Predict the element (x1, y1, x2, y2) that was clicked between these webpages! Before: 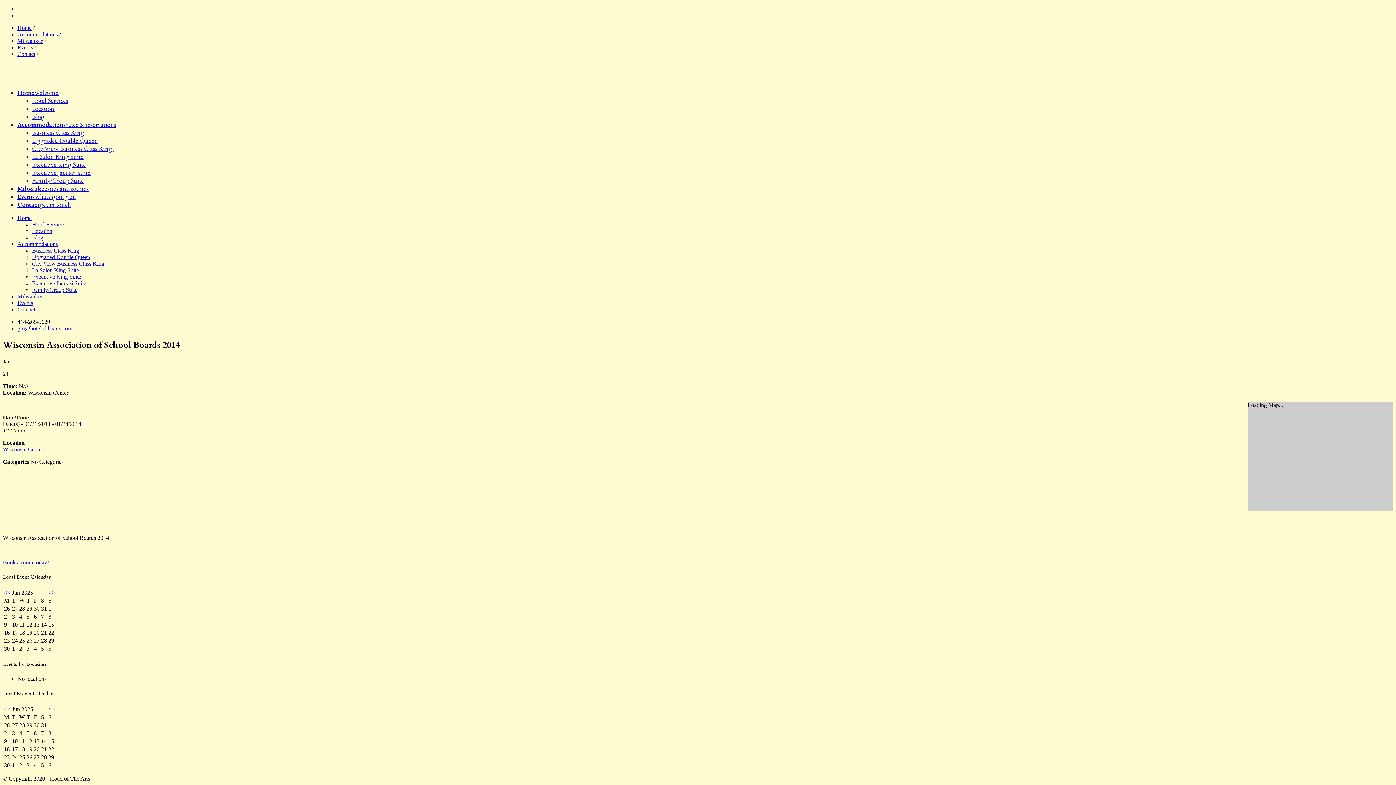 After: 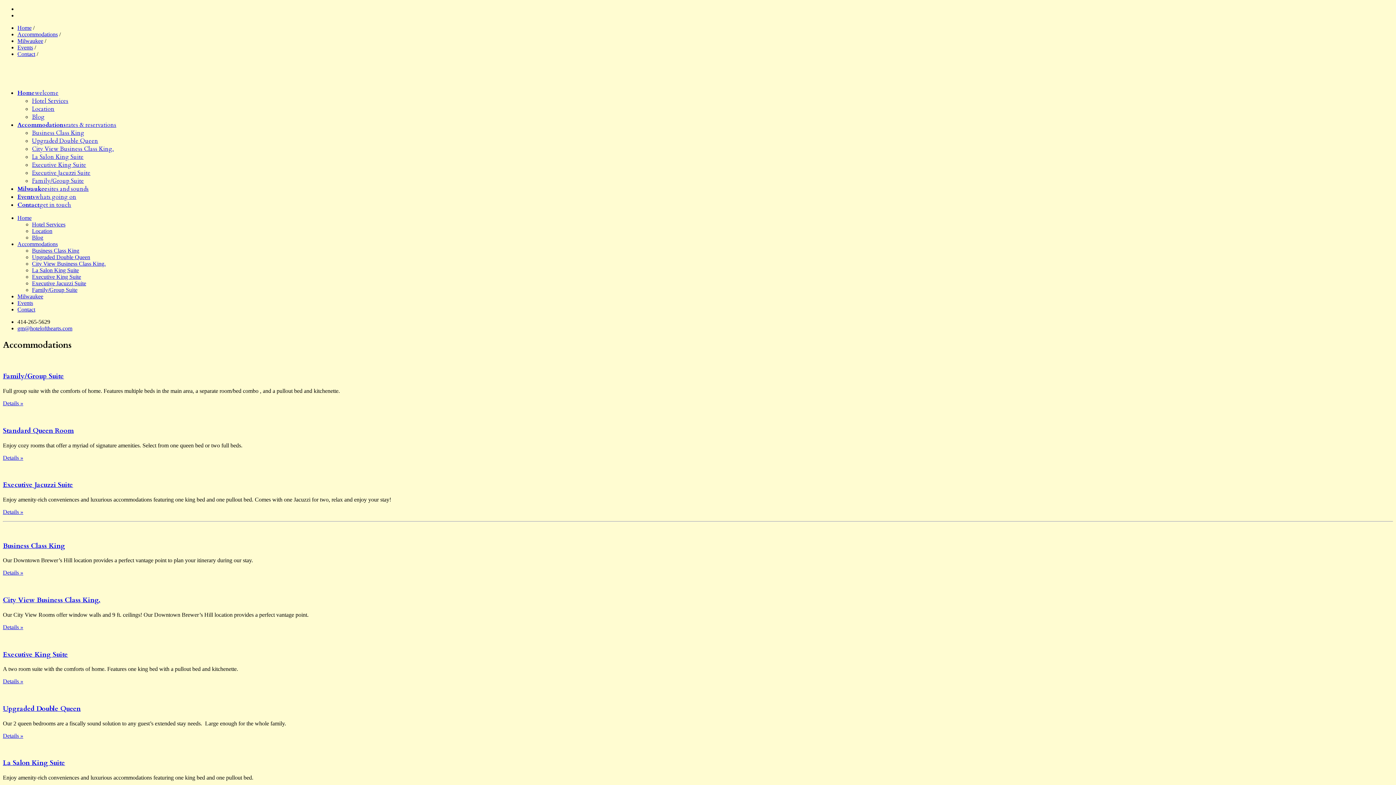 Action: bbox: (17, 121, 116, 129) label: Accommodationsrates & reservations